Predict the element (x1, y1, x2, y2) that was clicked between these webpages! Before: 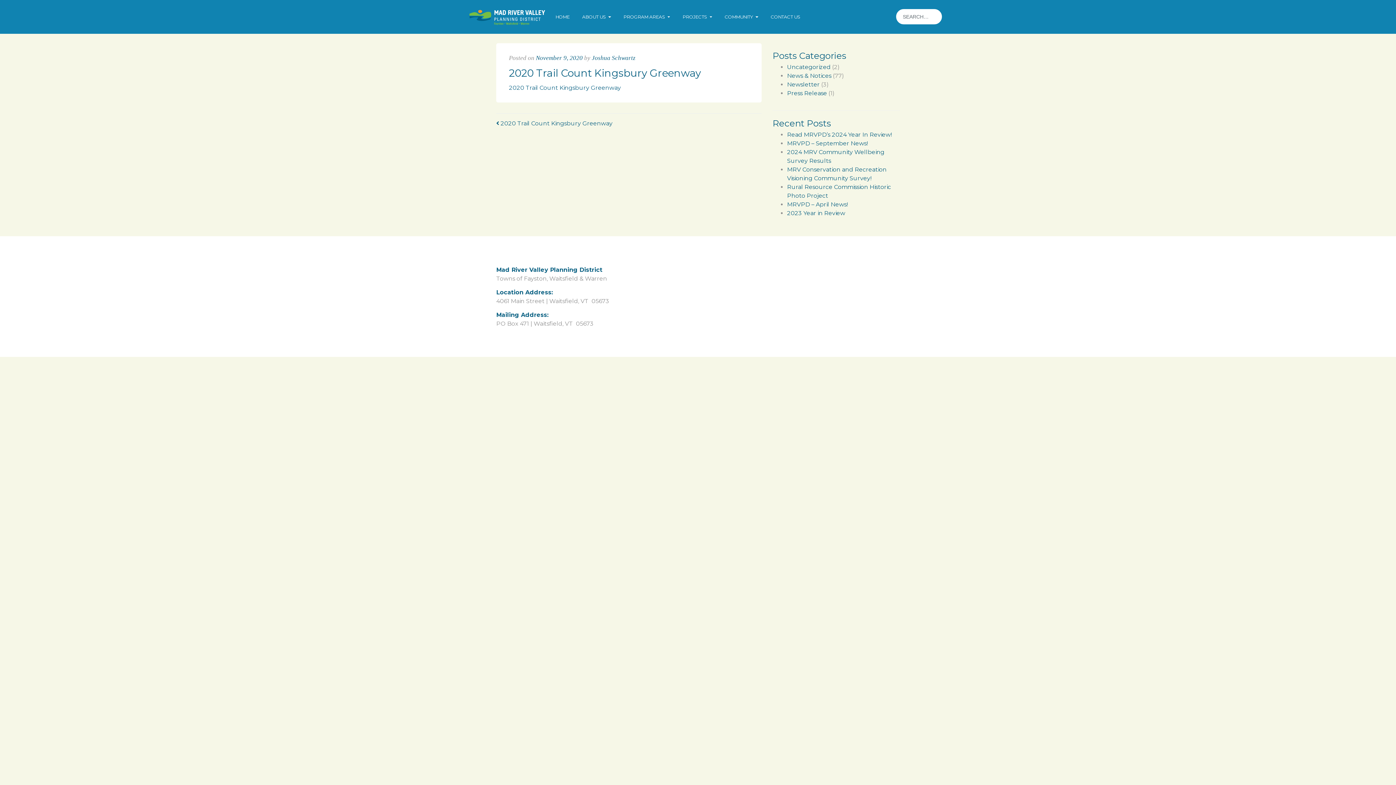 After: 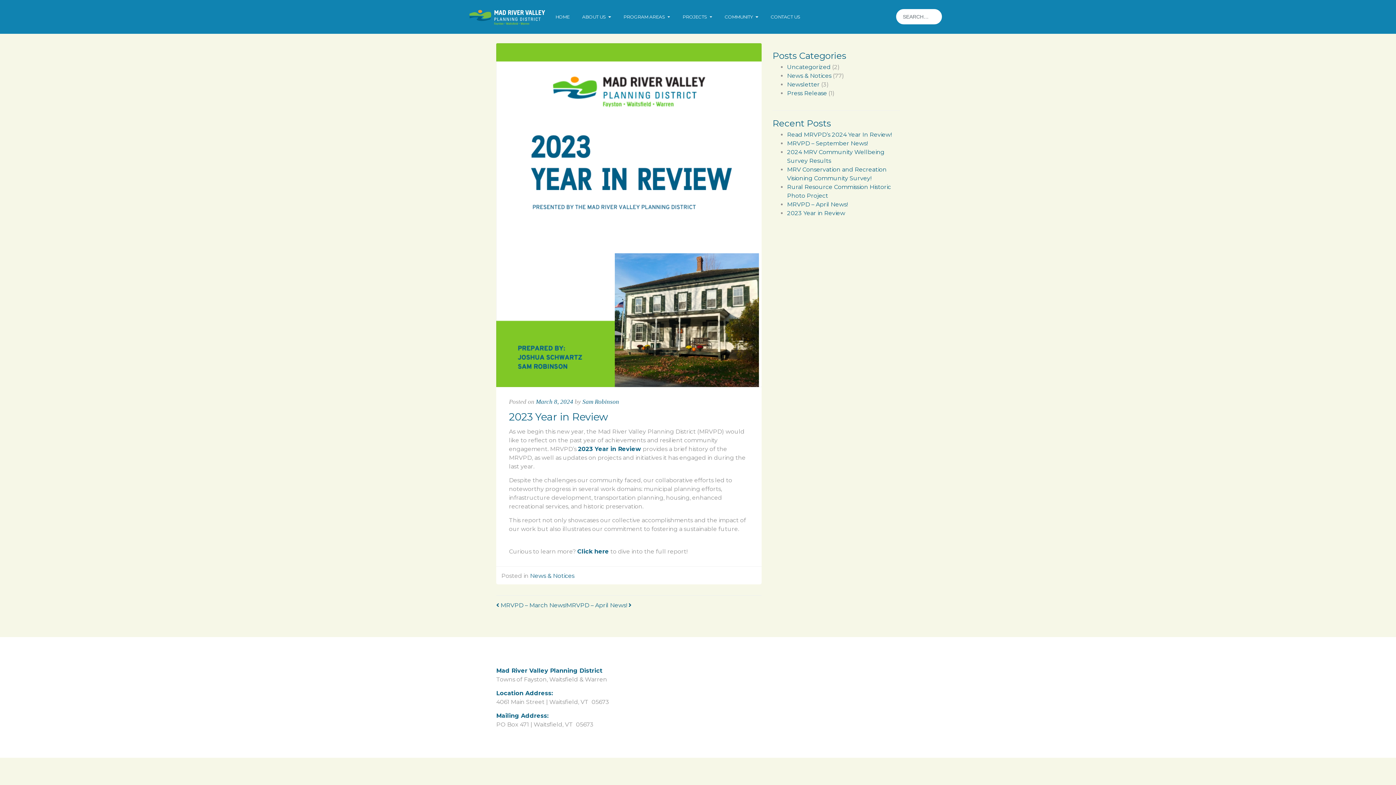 Action: bbox: (787, 209, 845, 216) label: 2023 Year in Review